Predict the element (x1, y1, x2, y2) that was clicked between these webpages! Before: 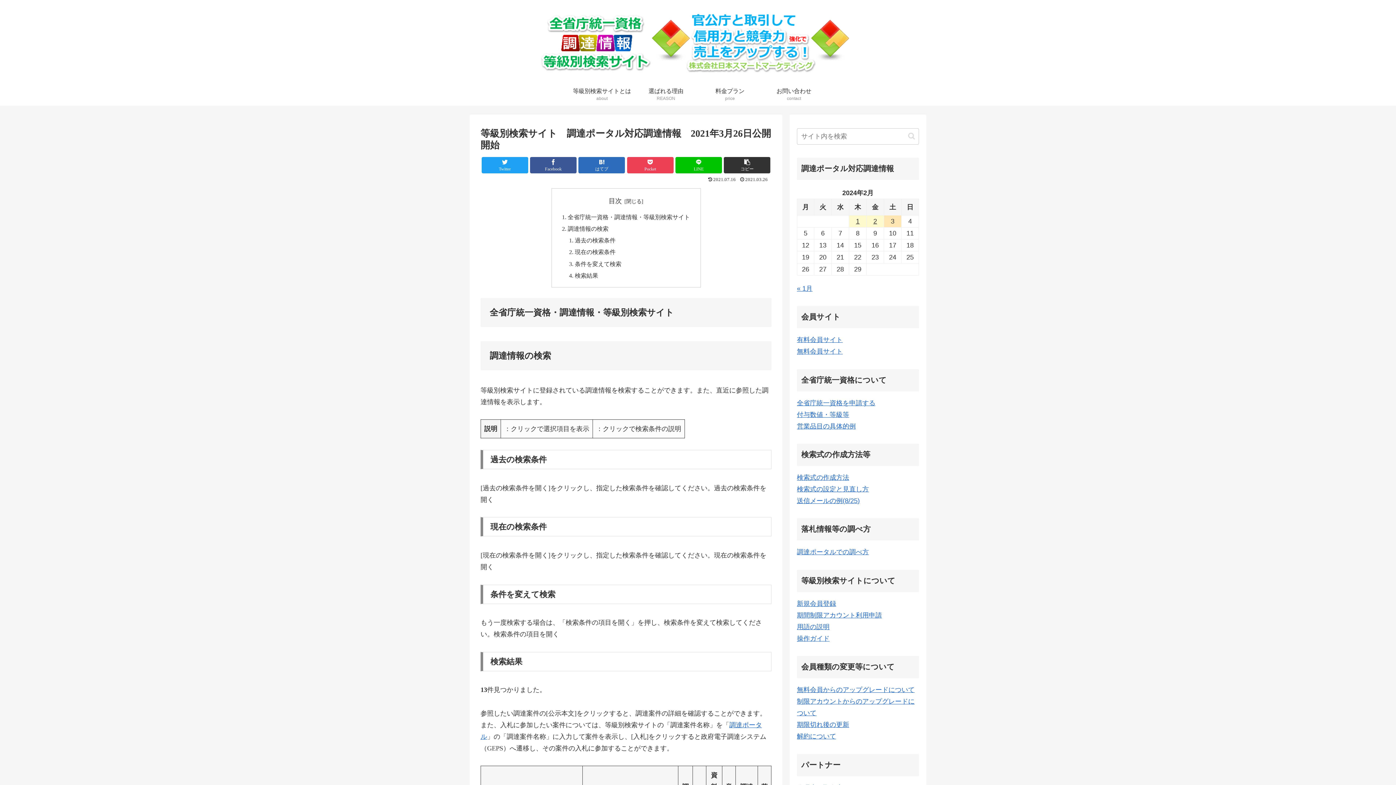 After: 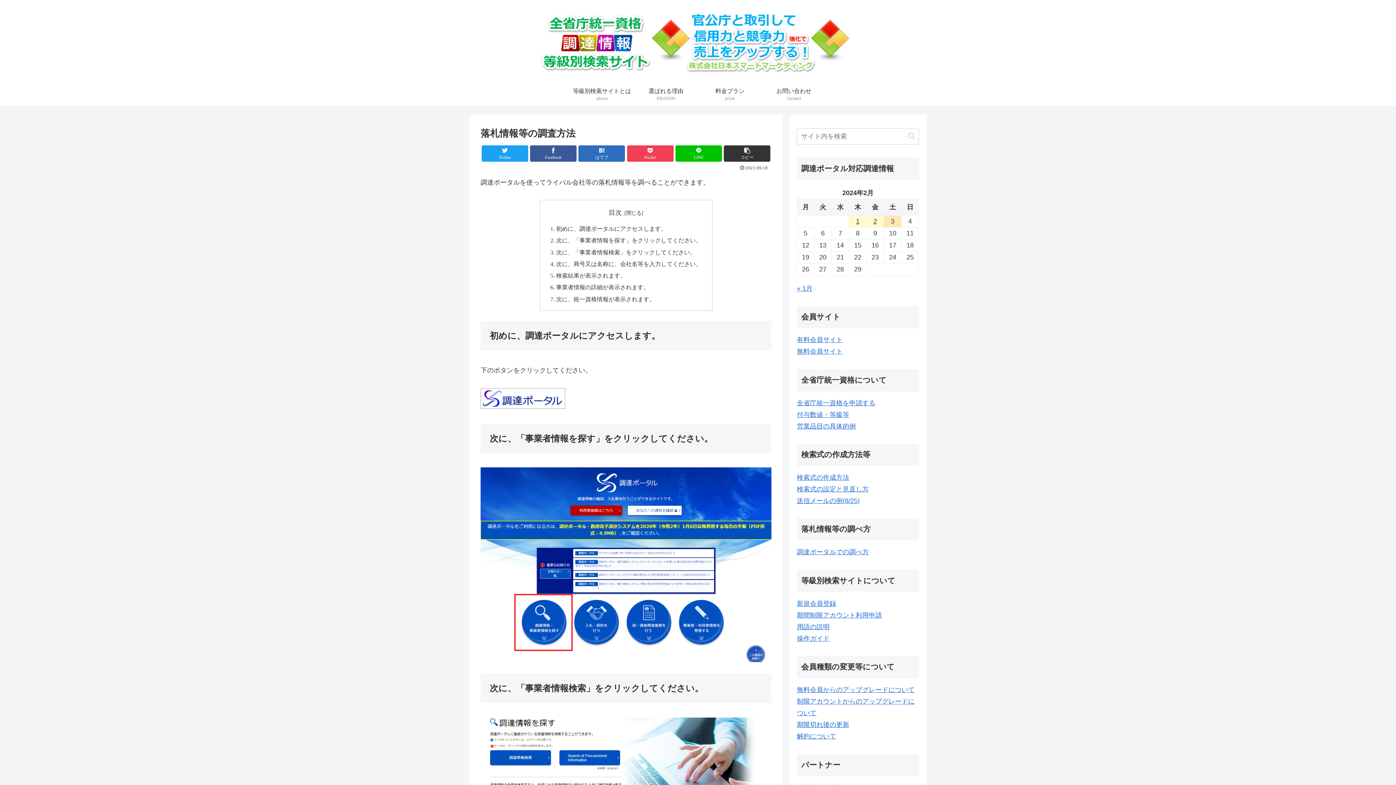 Action: label: 調達ポータルでの調べ方 bbox: (797, 548, 869, 556)